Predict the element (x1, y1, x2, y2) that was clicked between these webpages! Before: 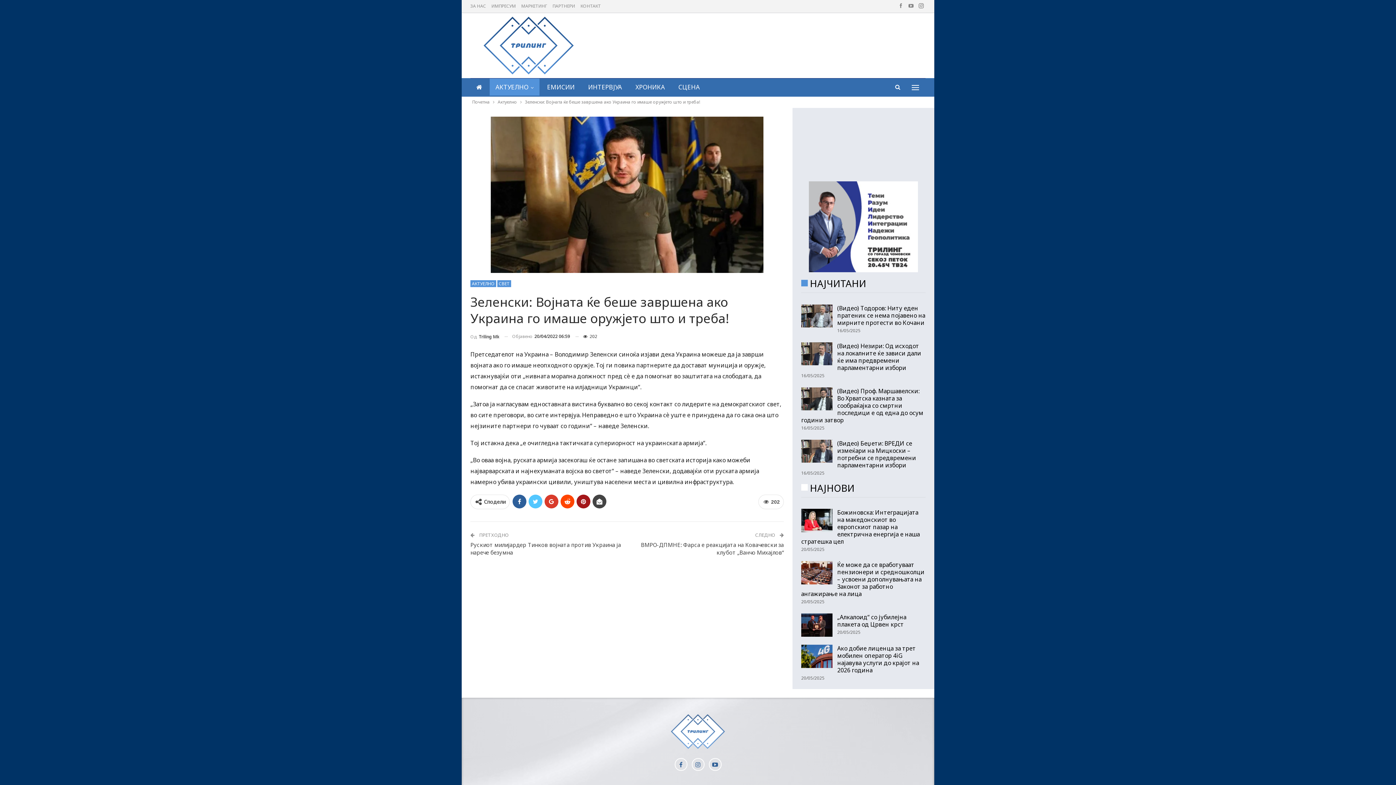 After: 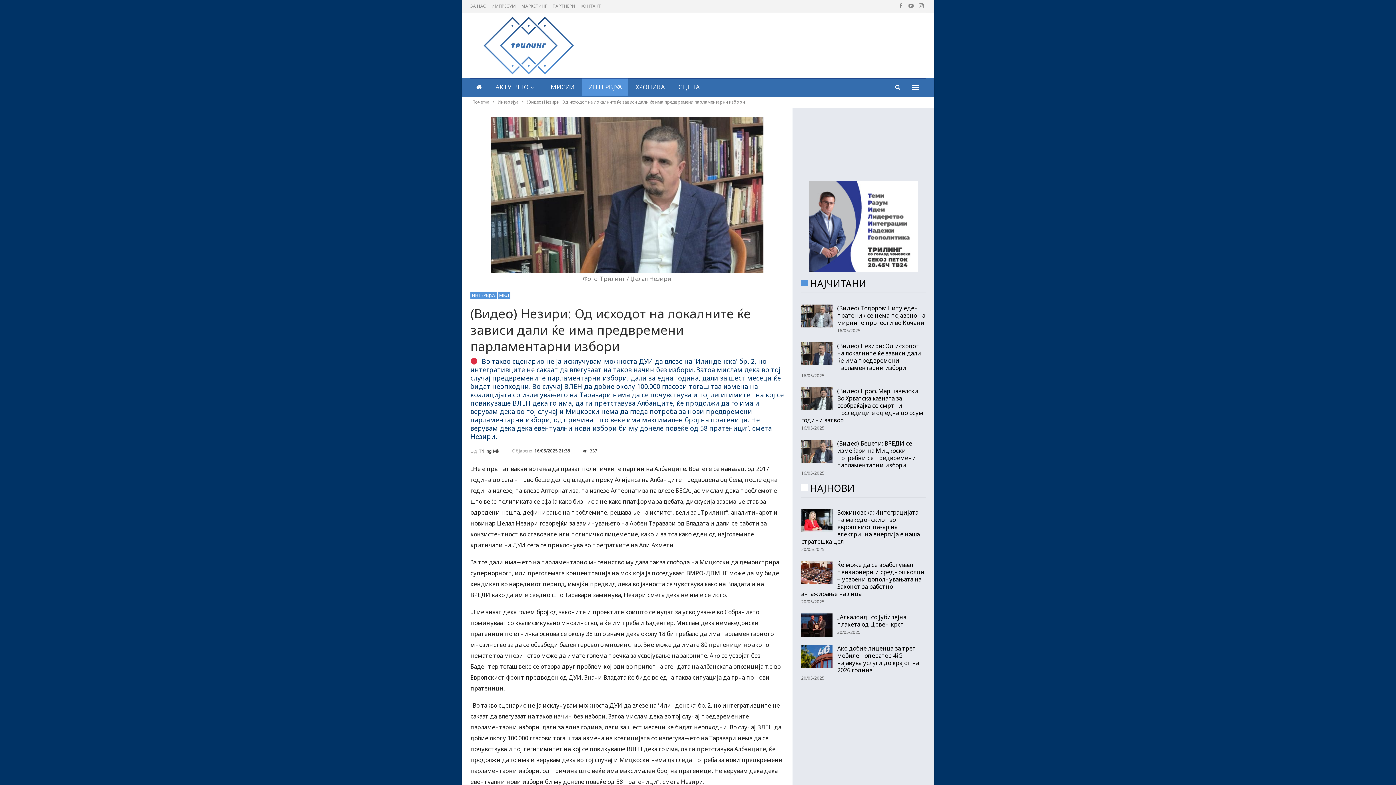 Action: label: (Видео) Незири: Од исходот на локалните ќе зависи дали ќе има предвремени парламентарни избори bbox: (837, 342, 921, 371)